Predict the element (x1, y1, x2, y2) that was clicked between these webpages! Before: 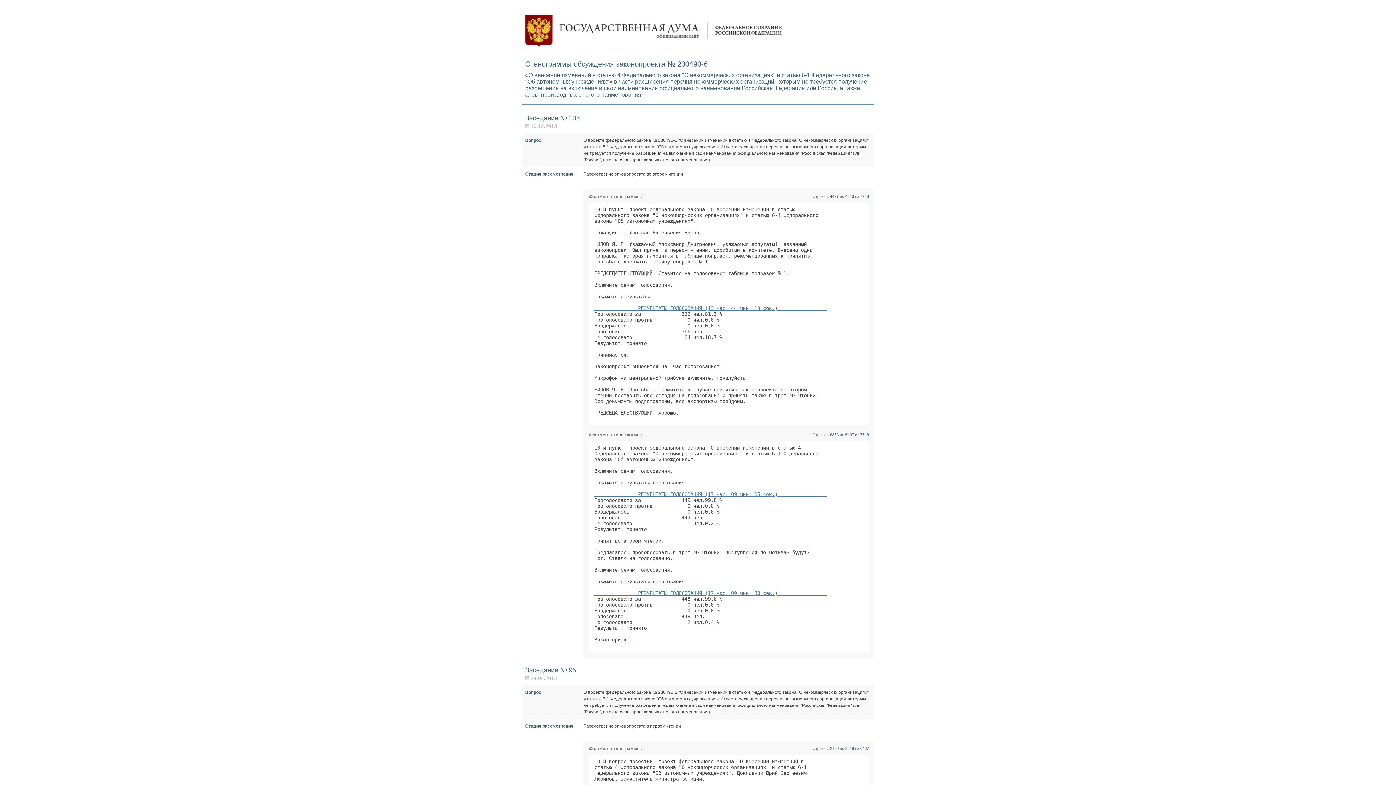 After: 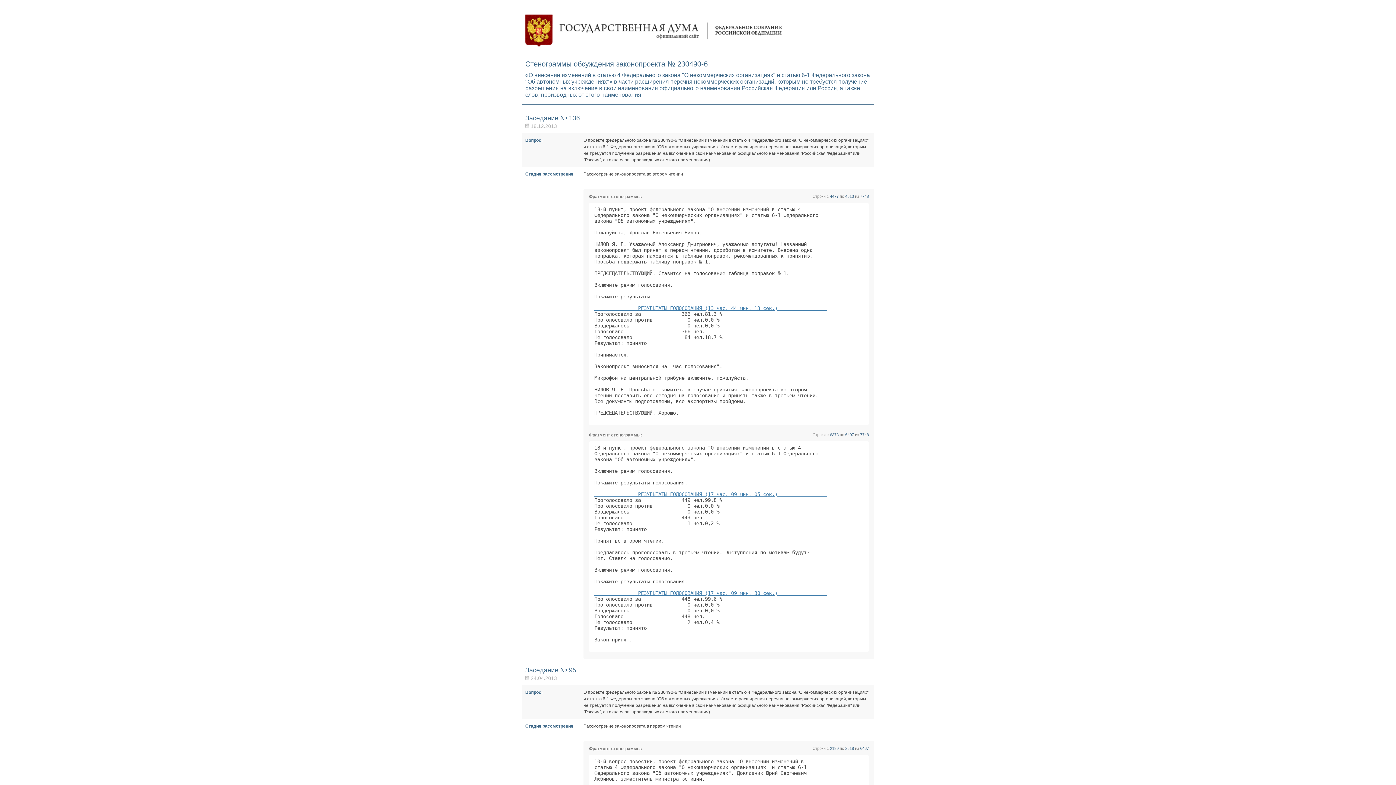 Action: bbox: (525, 14, 782, 47) label: Государственная дума